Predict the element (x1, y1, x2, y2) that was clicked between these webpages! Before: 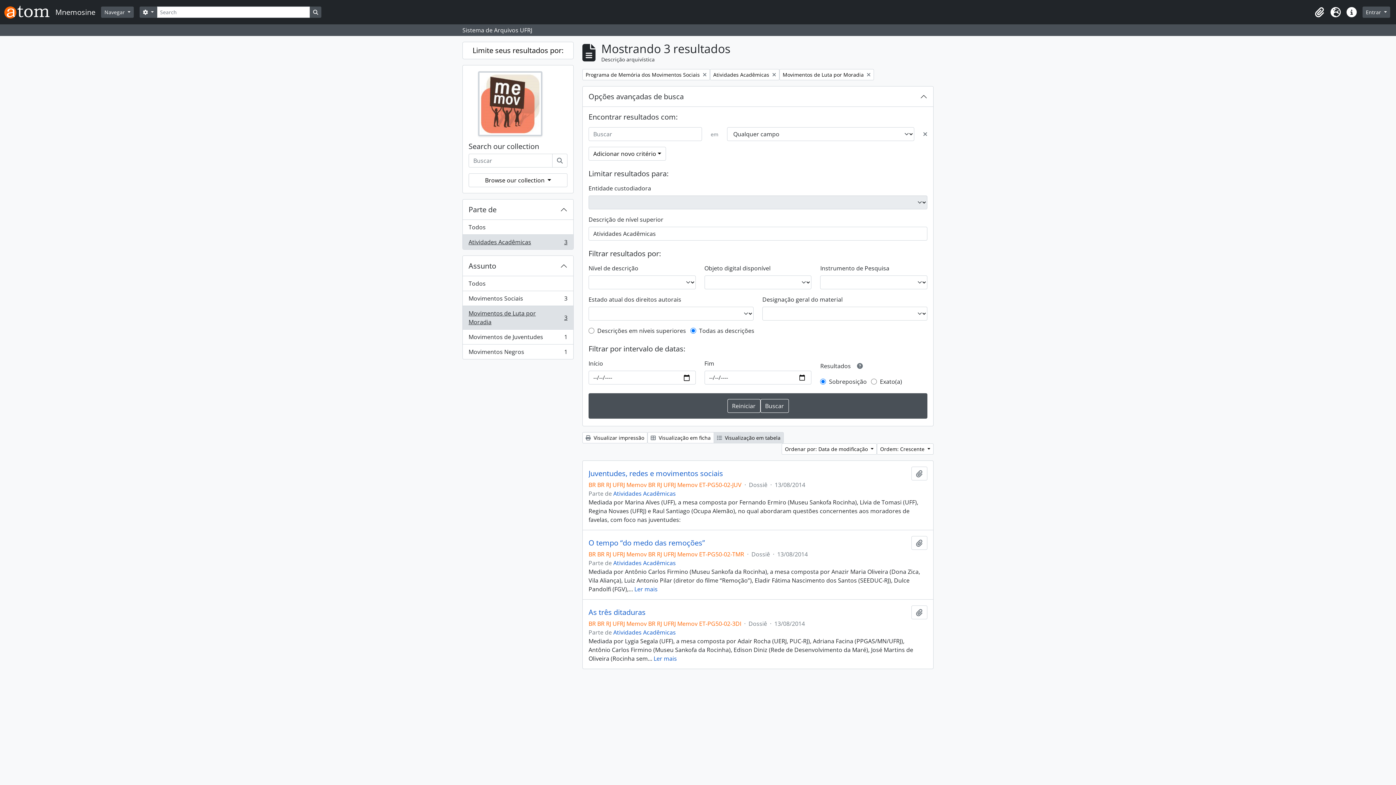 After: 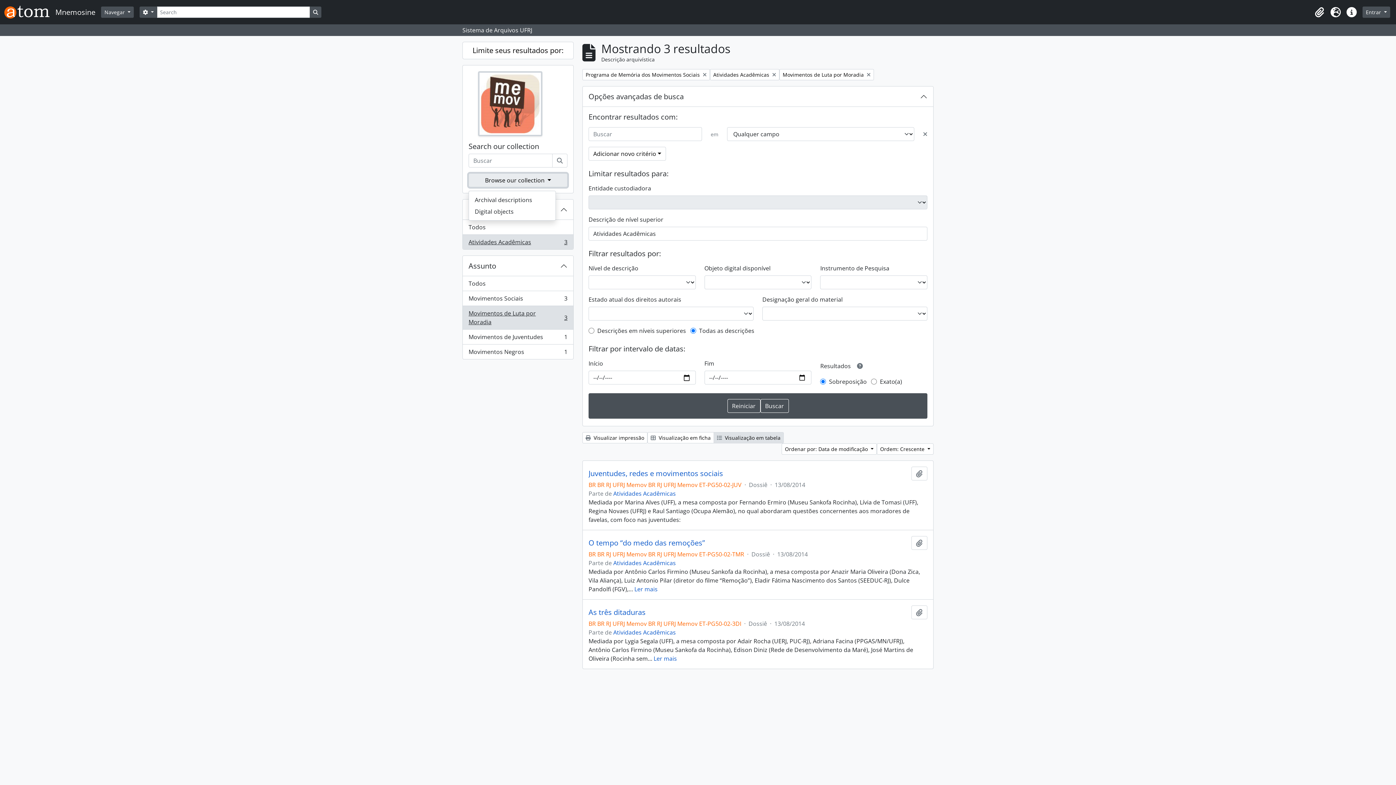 Action: bbox: (468, 173, 567, 187) label: Browse our collection 